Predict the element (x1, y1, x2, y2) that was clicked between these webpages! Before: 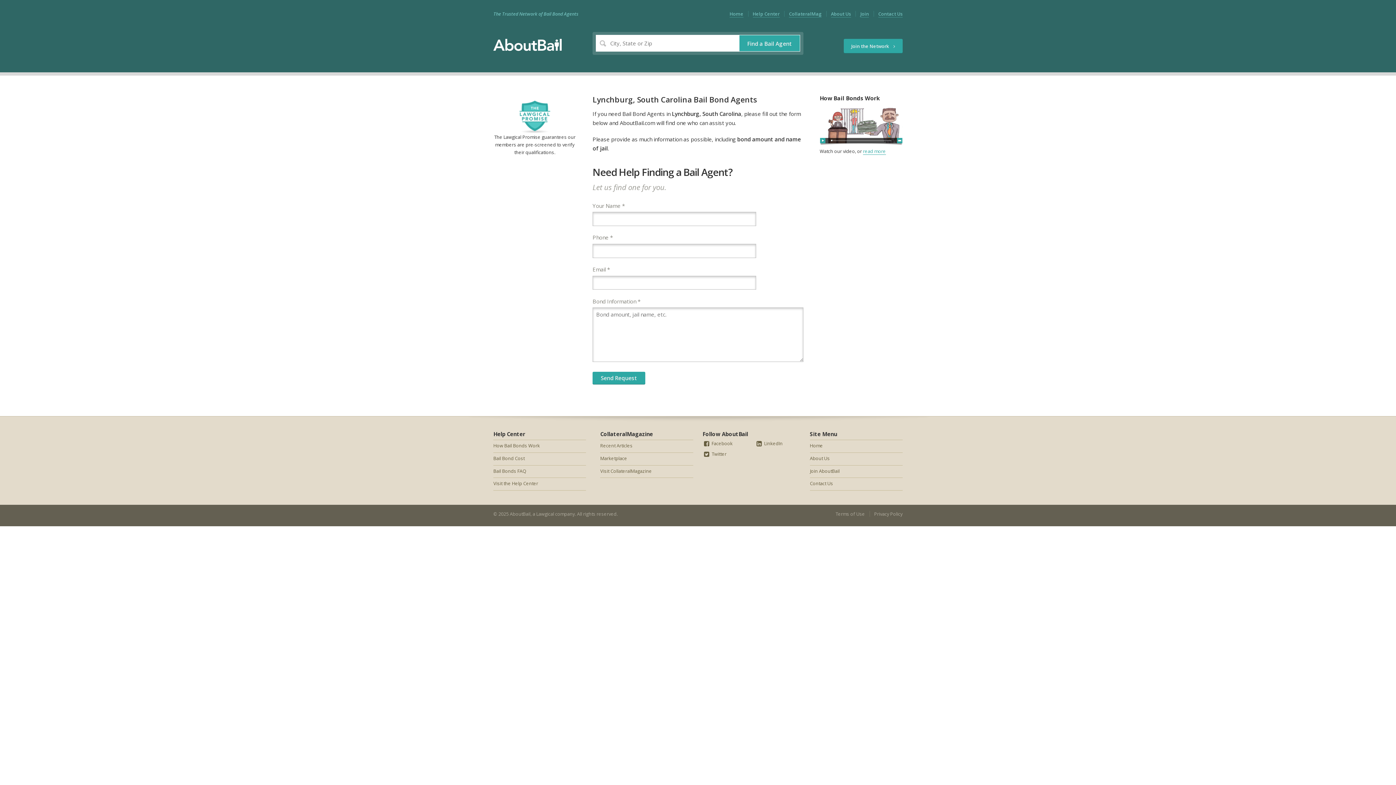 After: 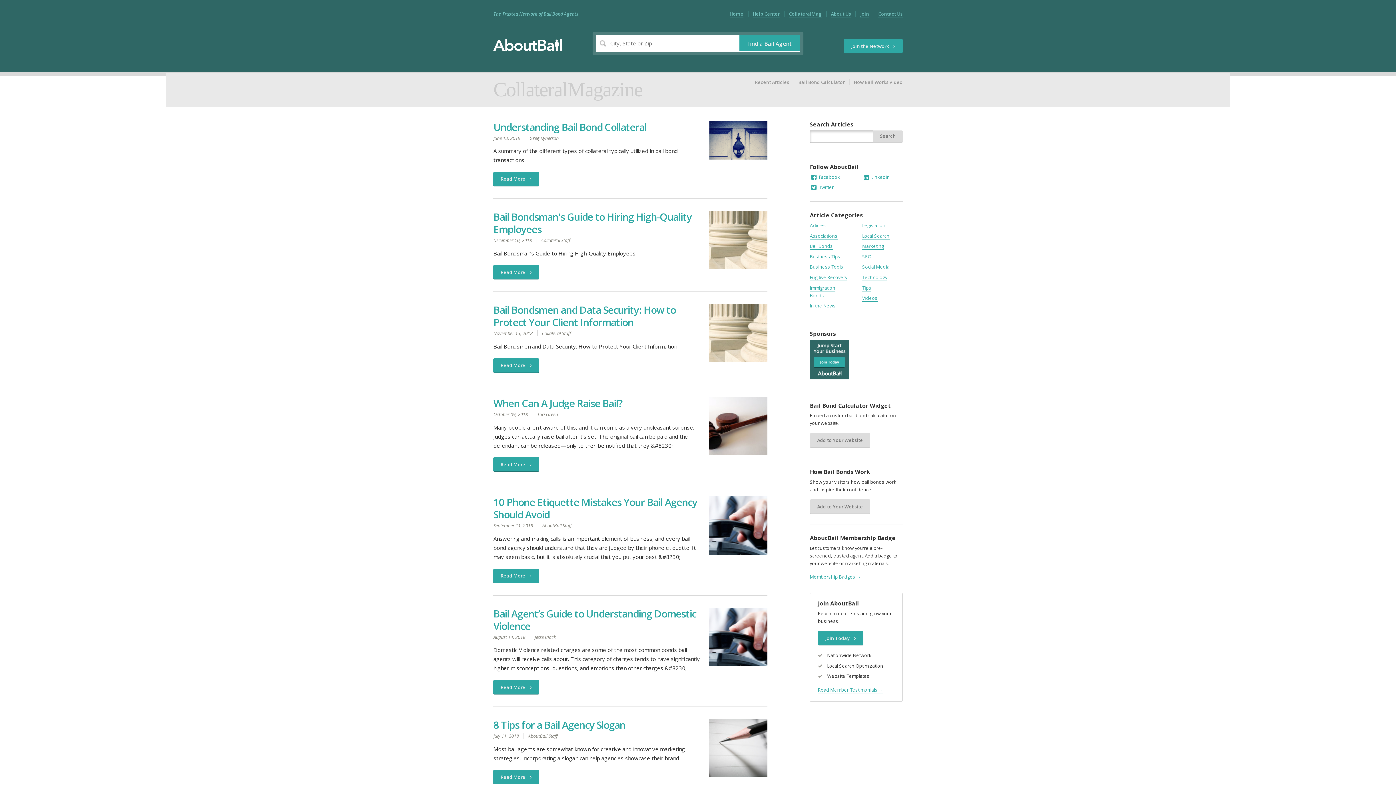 Action: label: Recent Articles bbox: (600, 440, 693, 453)